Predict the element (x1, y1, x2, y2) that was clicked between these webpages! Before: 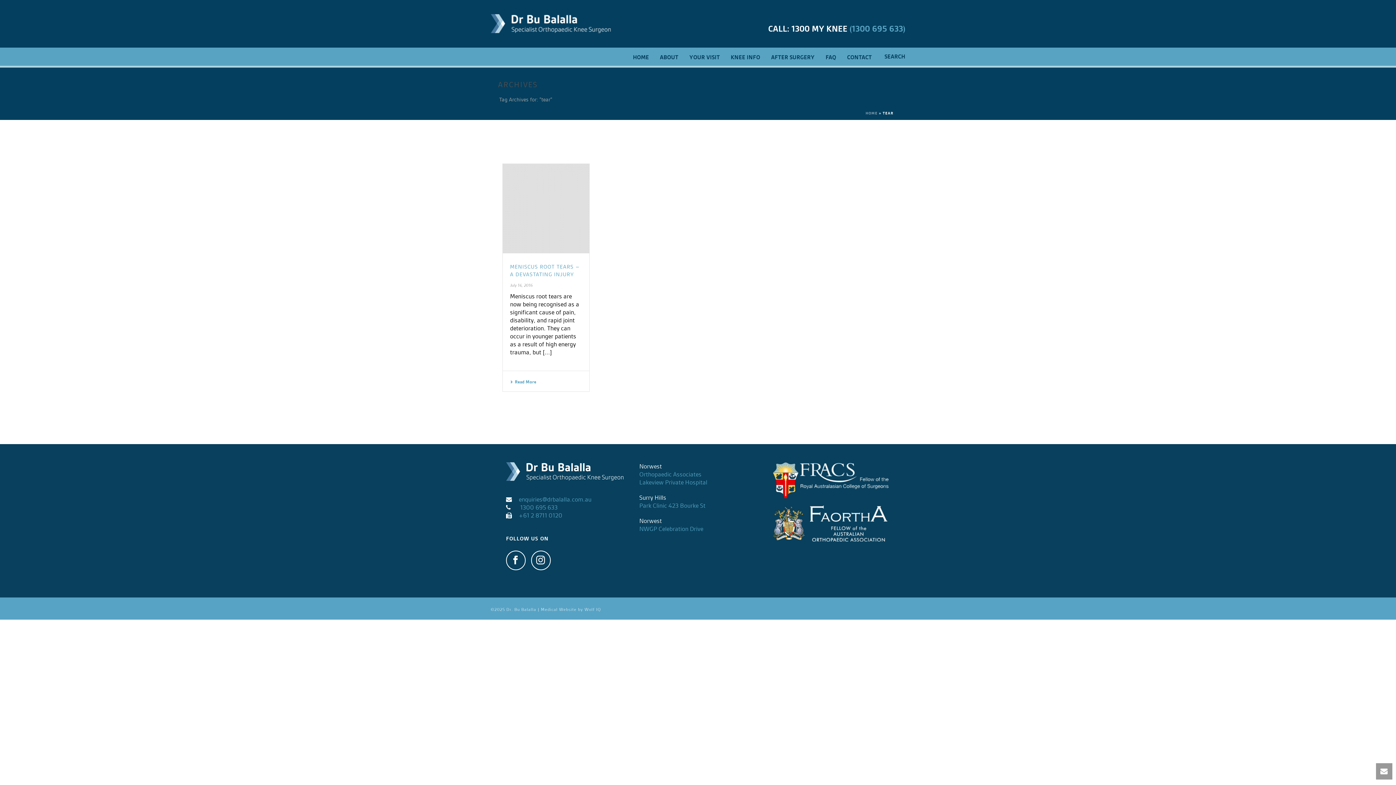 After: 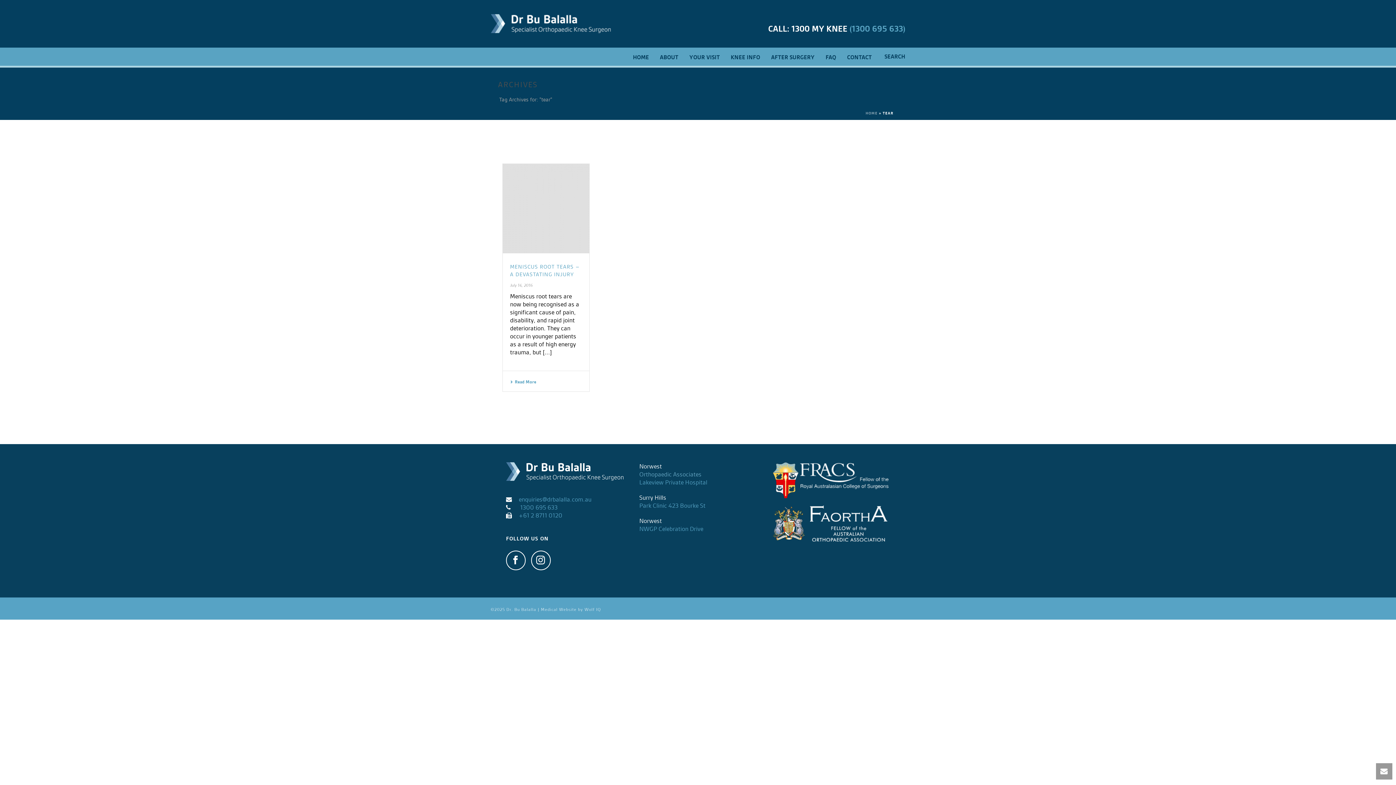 Action: label: Orthopaedic Associates bbox: (639, 470, 701, 478)